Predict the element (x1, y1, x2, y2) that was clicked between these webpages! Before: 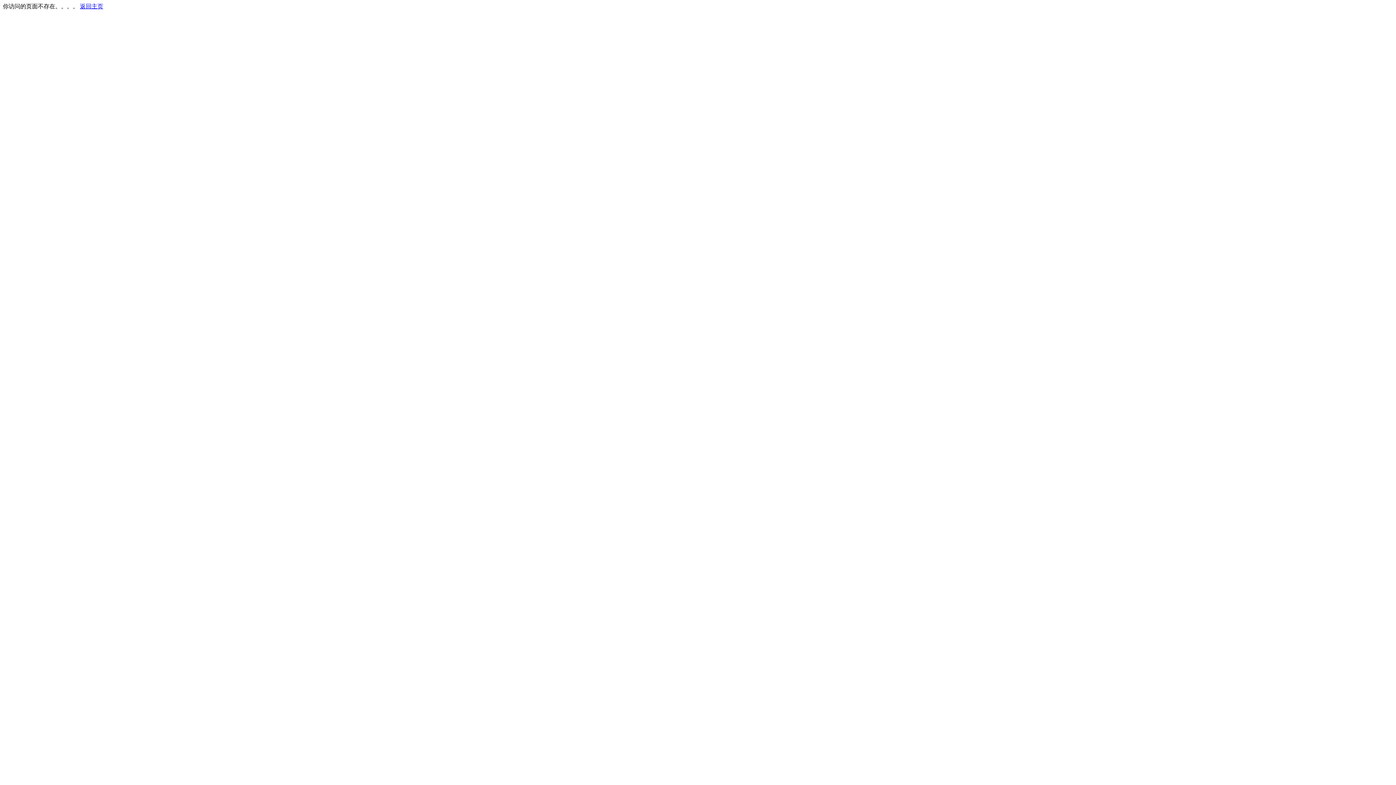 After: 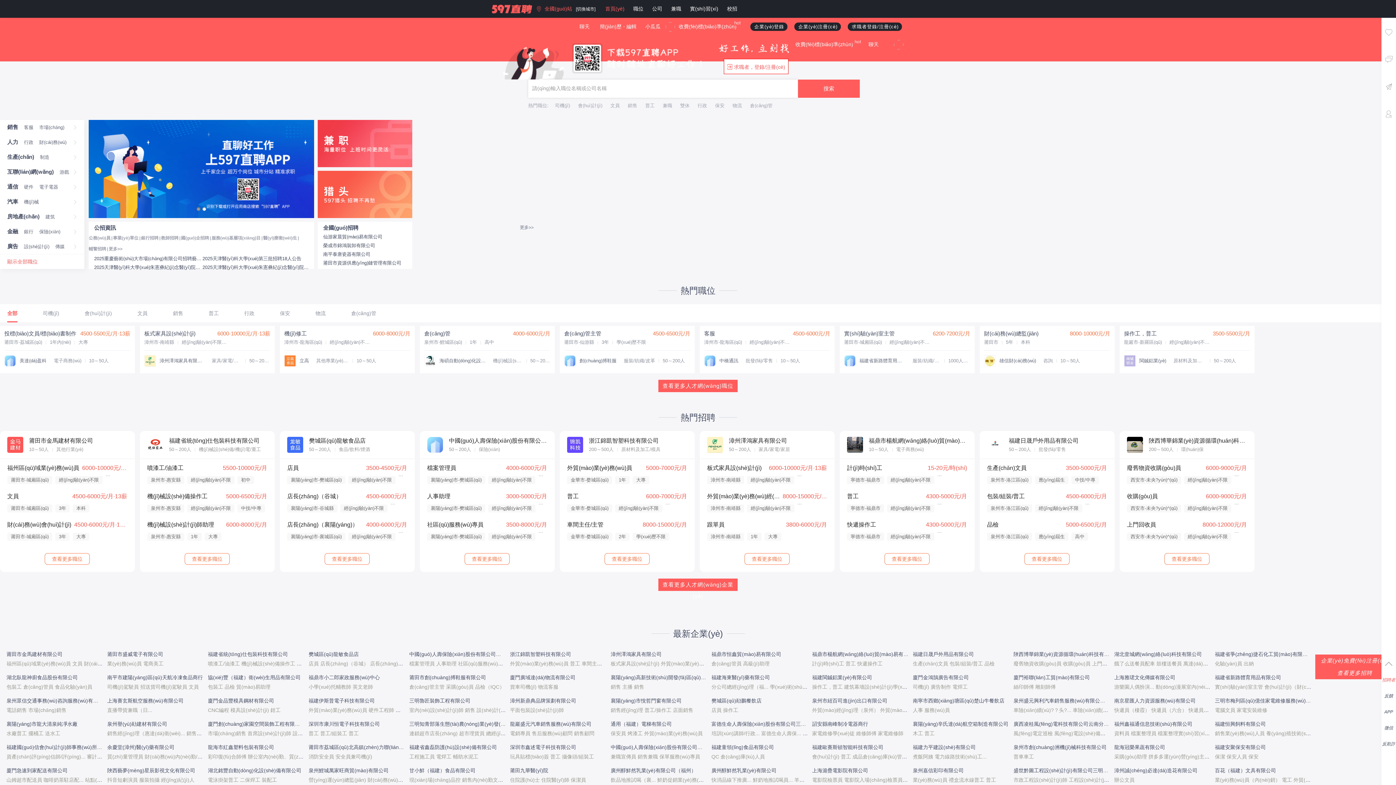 Action: bbox: (80, 3, 103, 9) label: 返回主页